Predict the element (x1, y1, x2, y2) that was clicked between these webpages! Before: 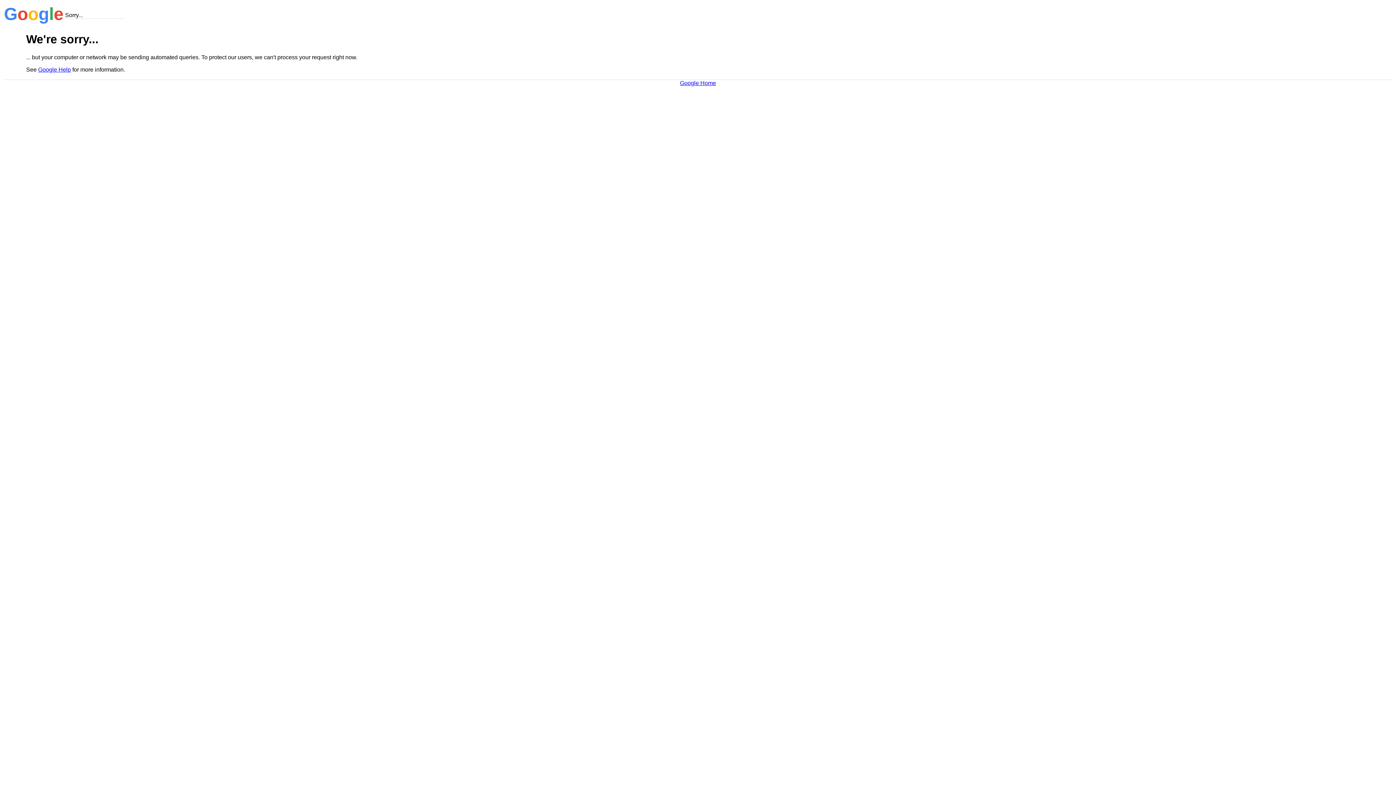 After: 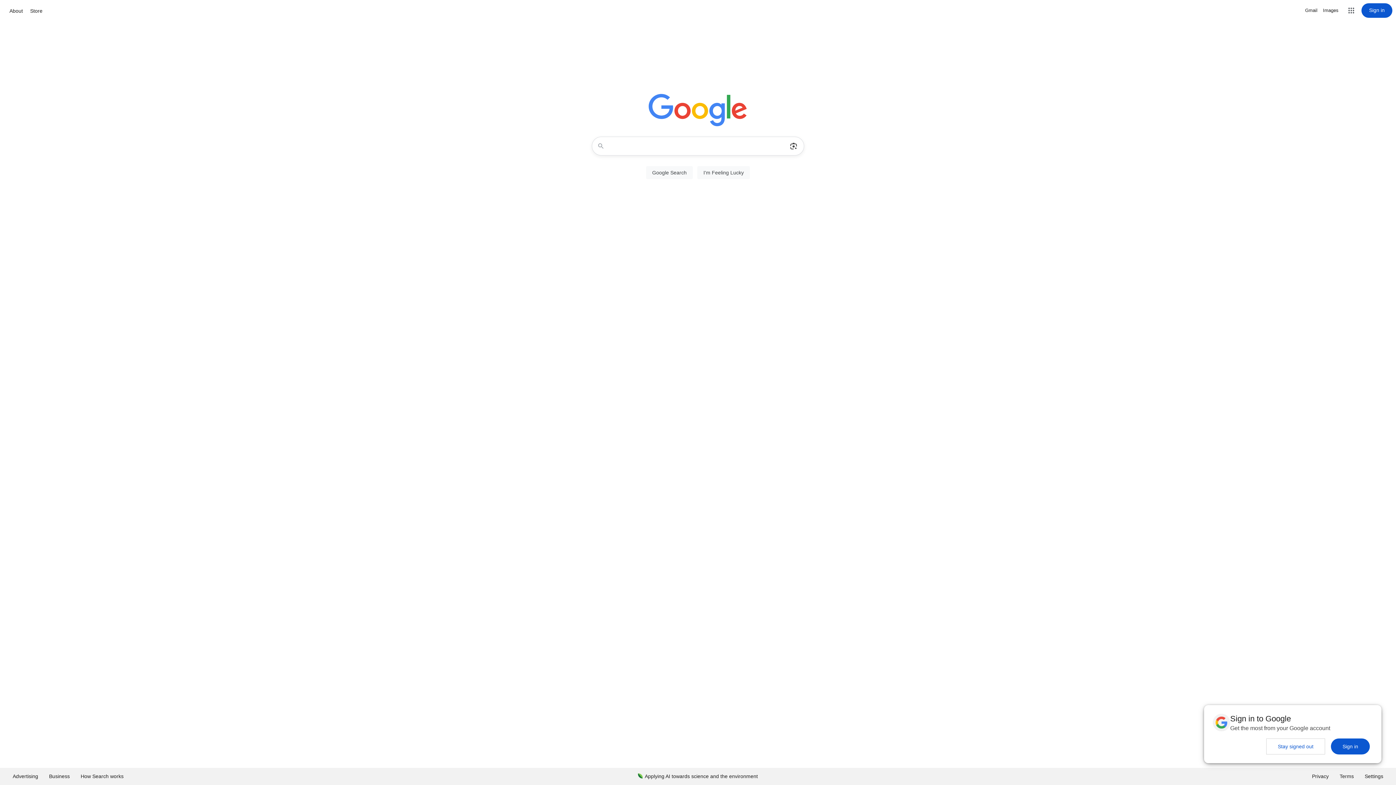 Action: label: Google Home bbox: (680, 79, 716, 86)